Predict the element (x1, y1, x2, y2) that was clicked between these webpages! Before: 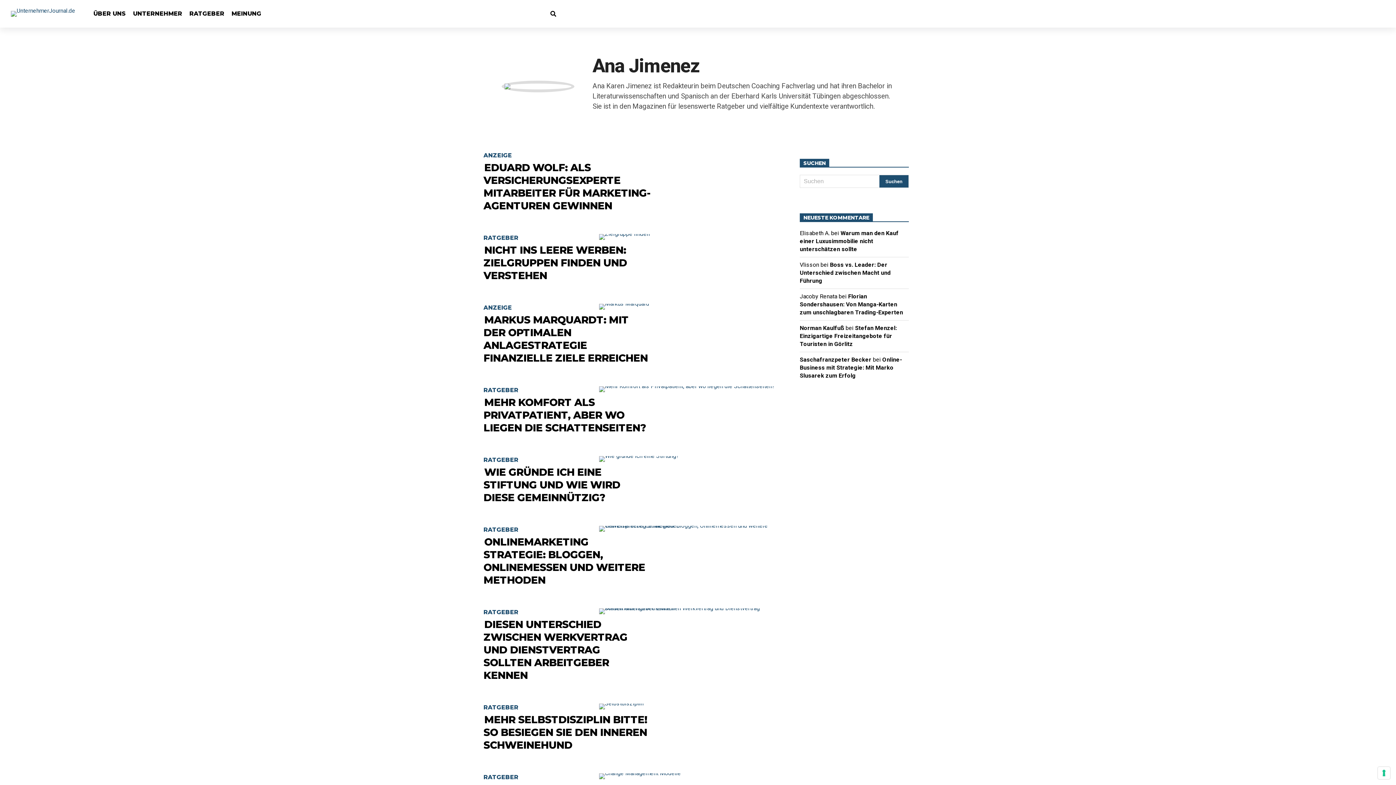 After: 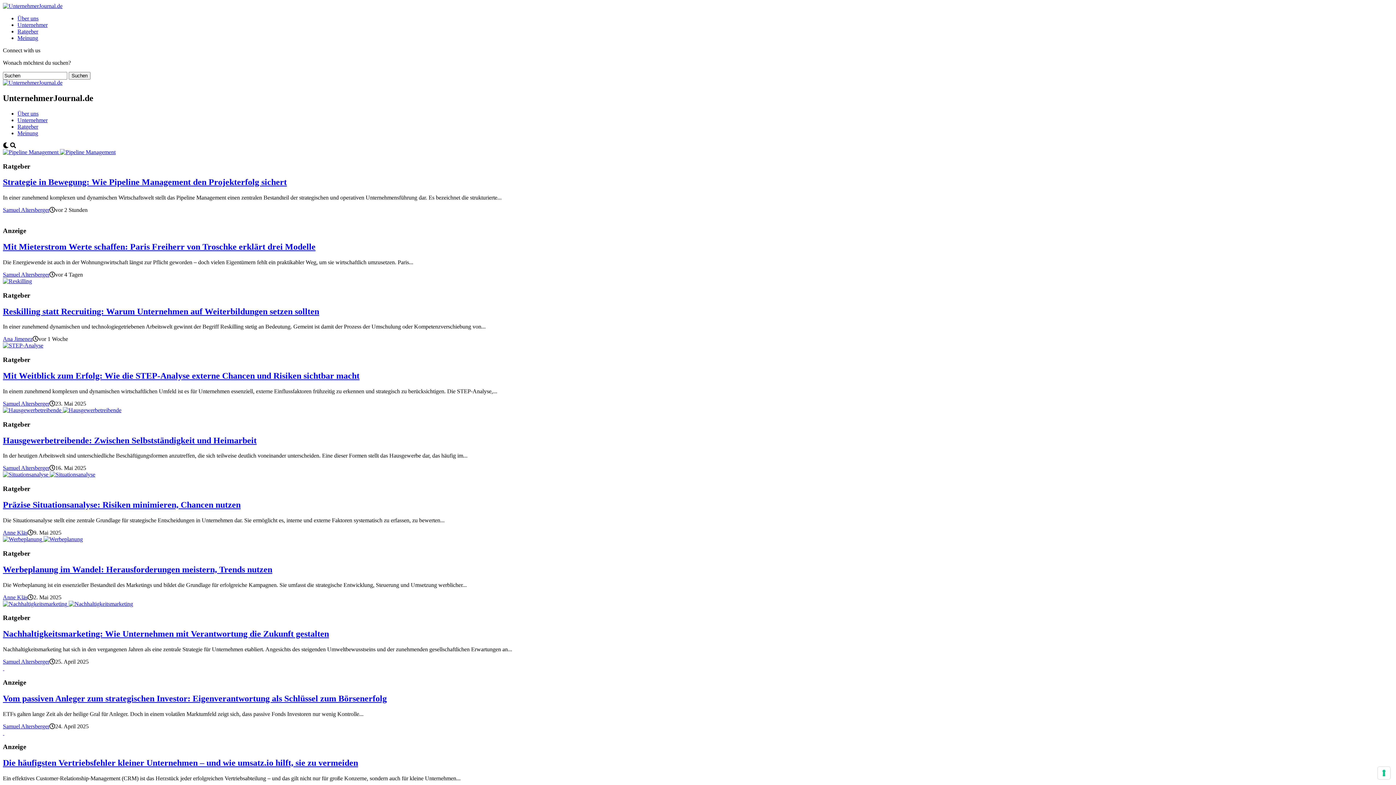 Action: bbox: (185, 0, 228, 27) label: RATGEBER